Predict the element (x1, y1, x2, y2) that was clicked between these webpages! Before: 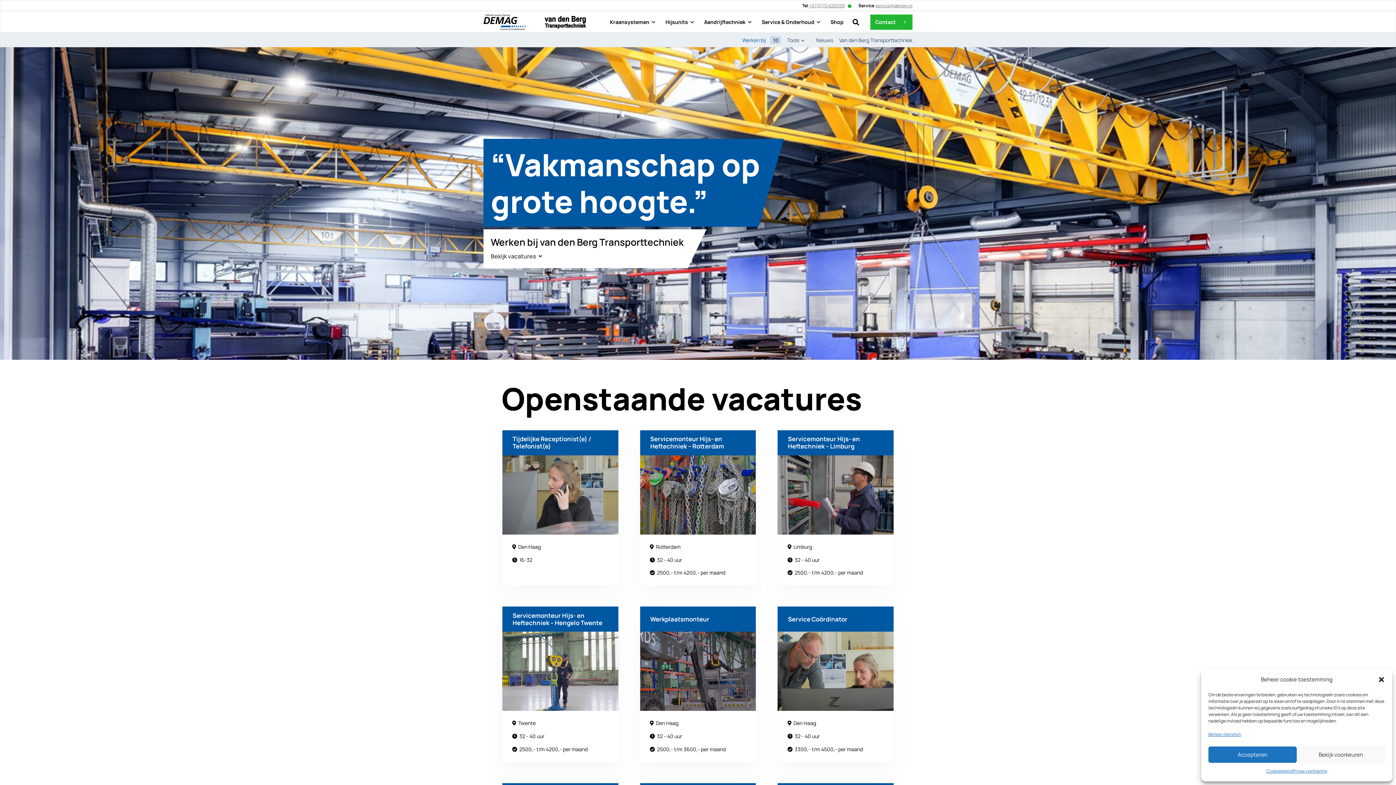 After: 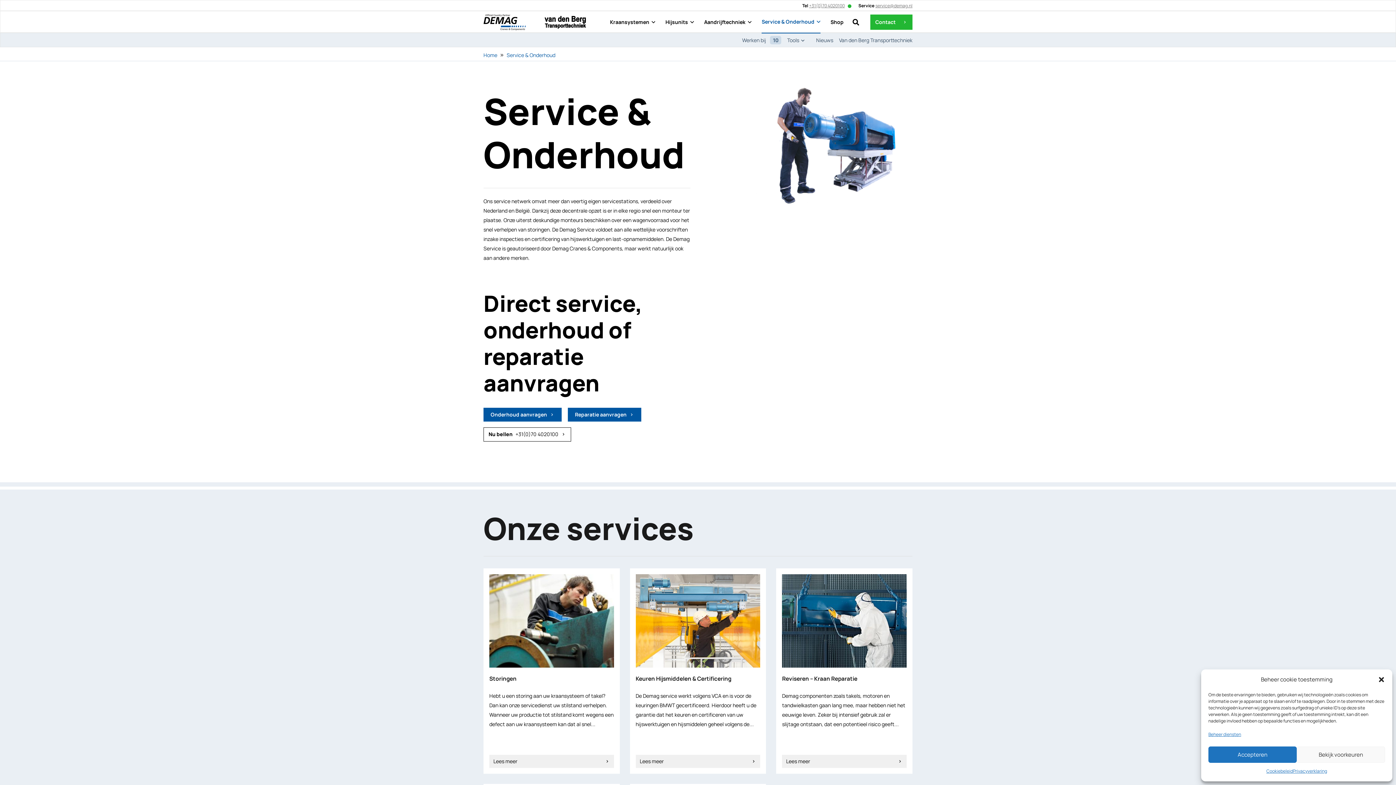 Action: bbox: (761, 11, 820, 33) label: Service & Onderhoud